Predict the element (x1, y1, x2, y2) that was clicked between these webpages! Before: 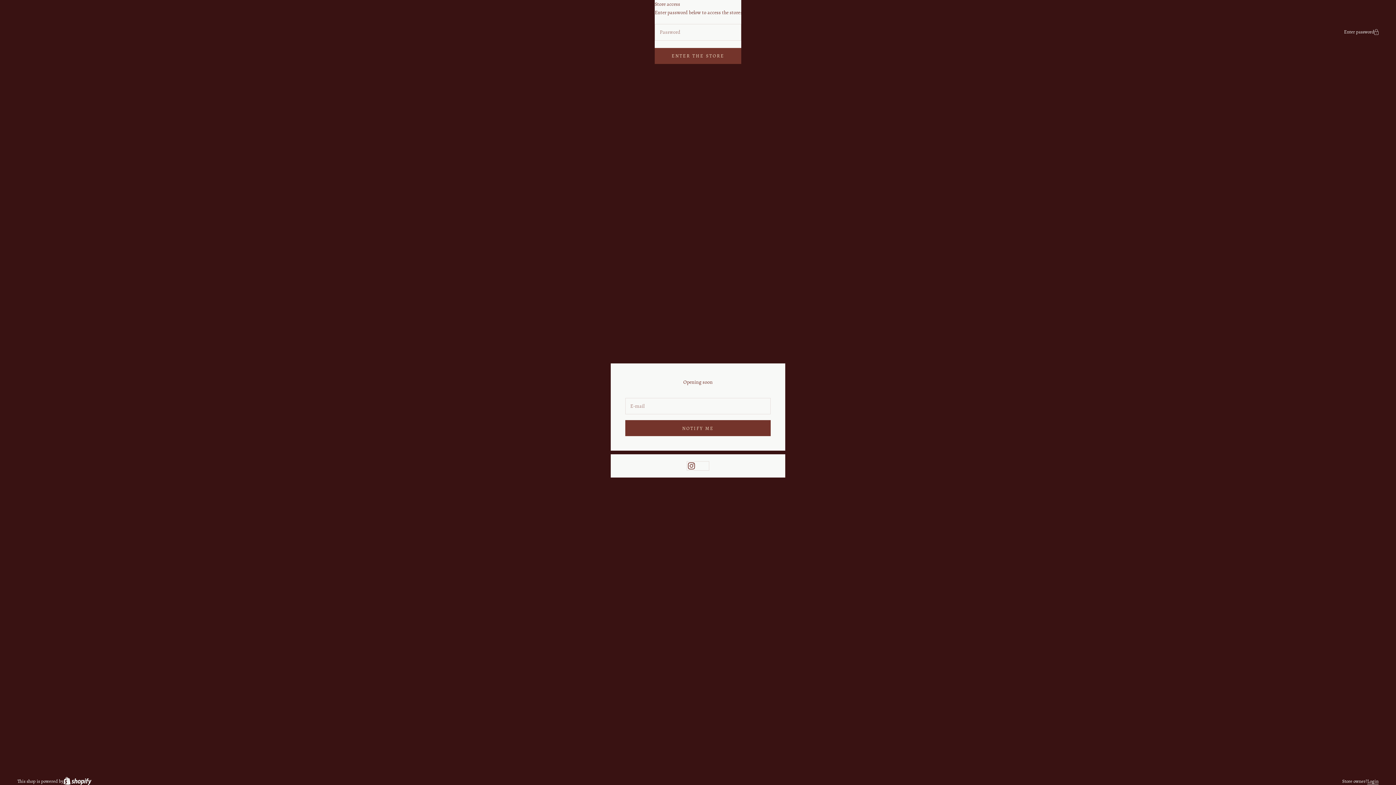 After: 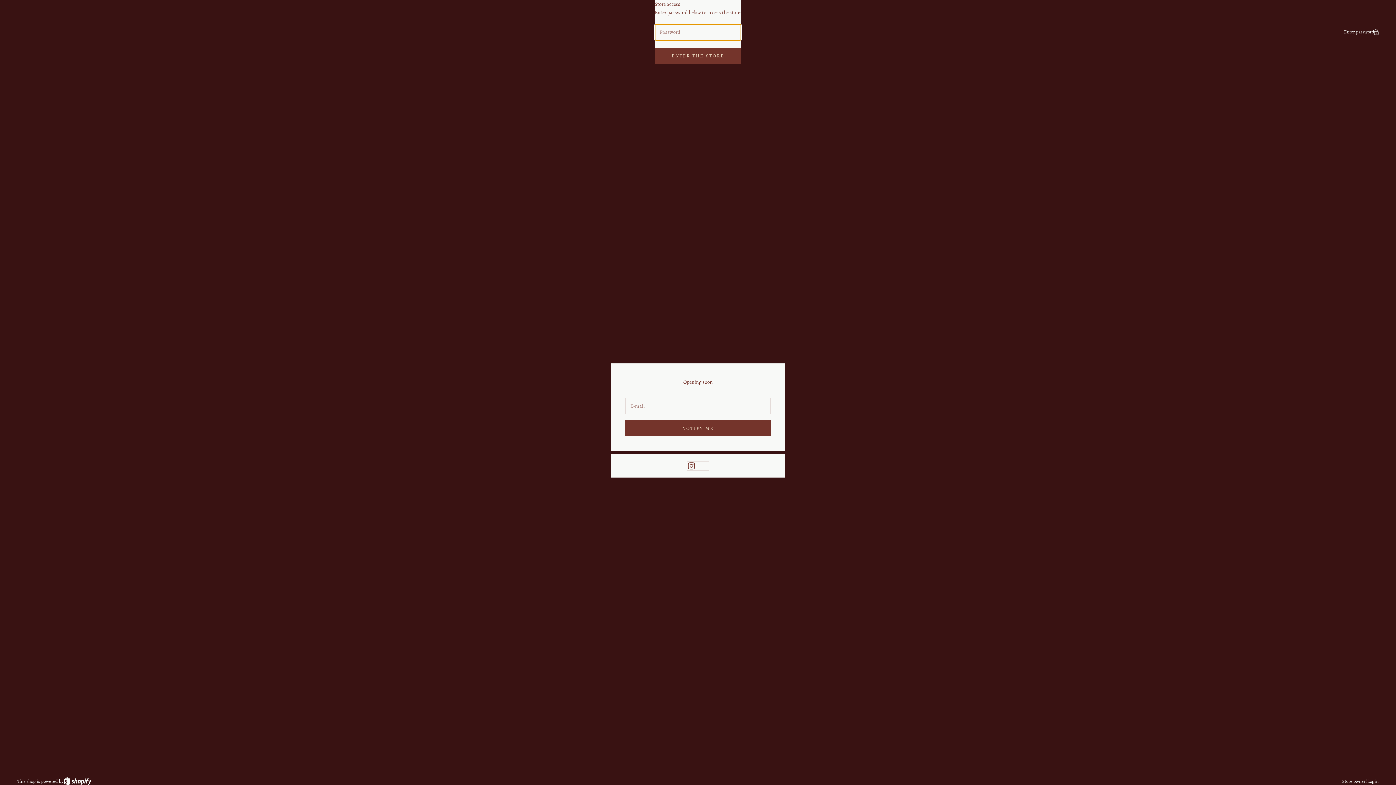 Action: bbox: (654, 47, 741, 63) label: ENTER THE STORE